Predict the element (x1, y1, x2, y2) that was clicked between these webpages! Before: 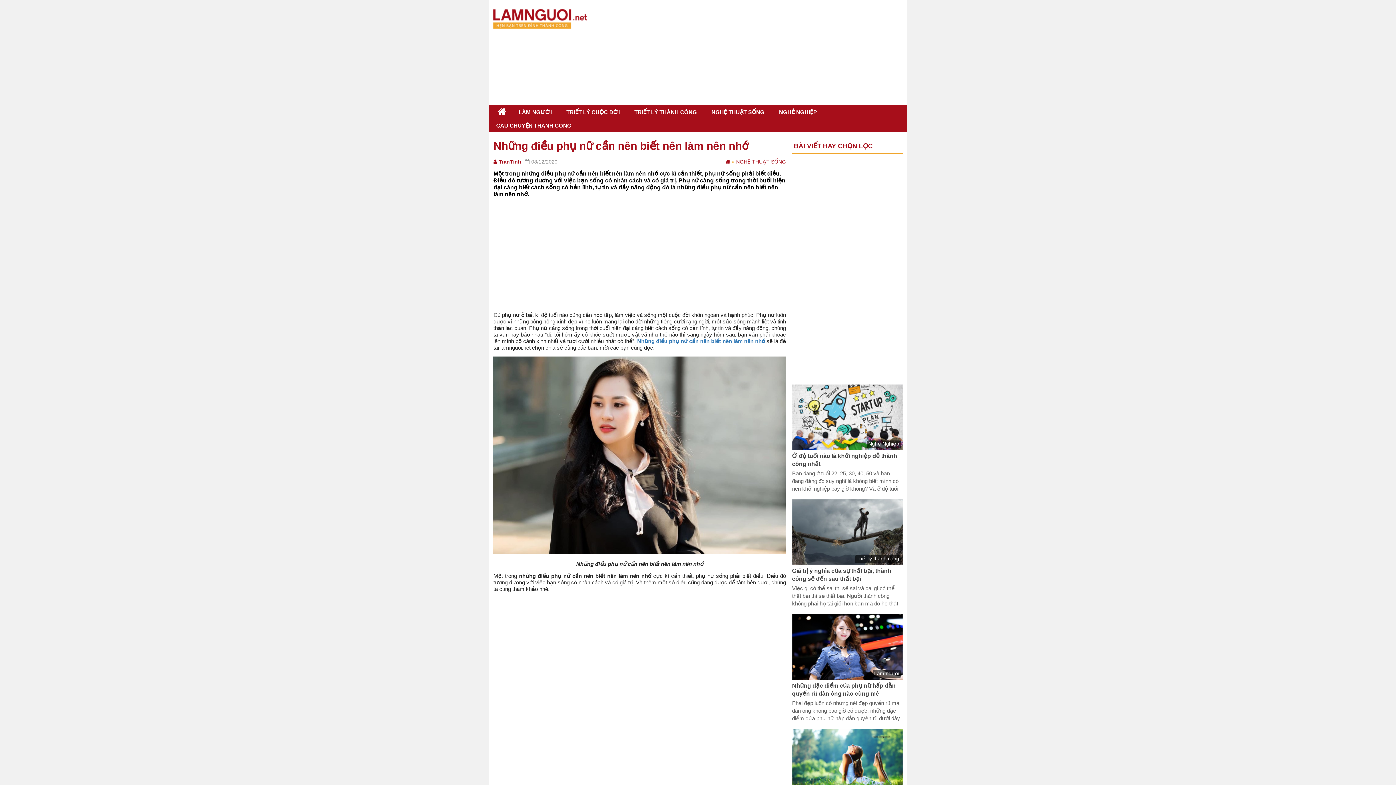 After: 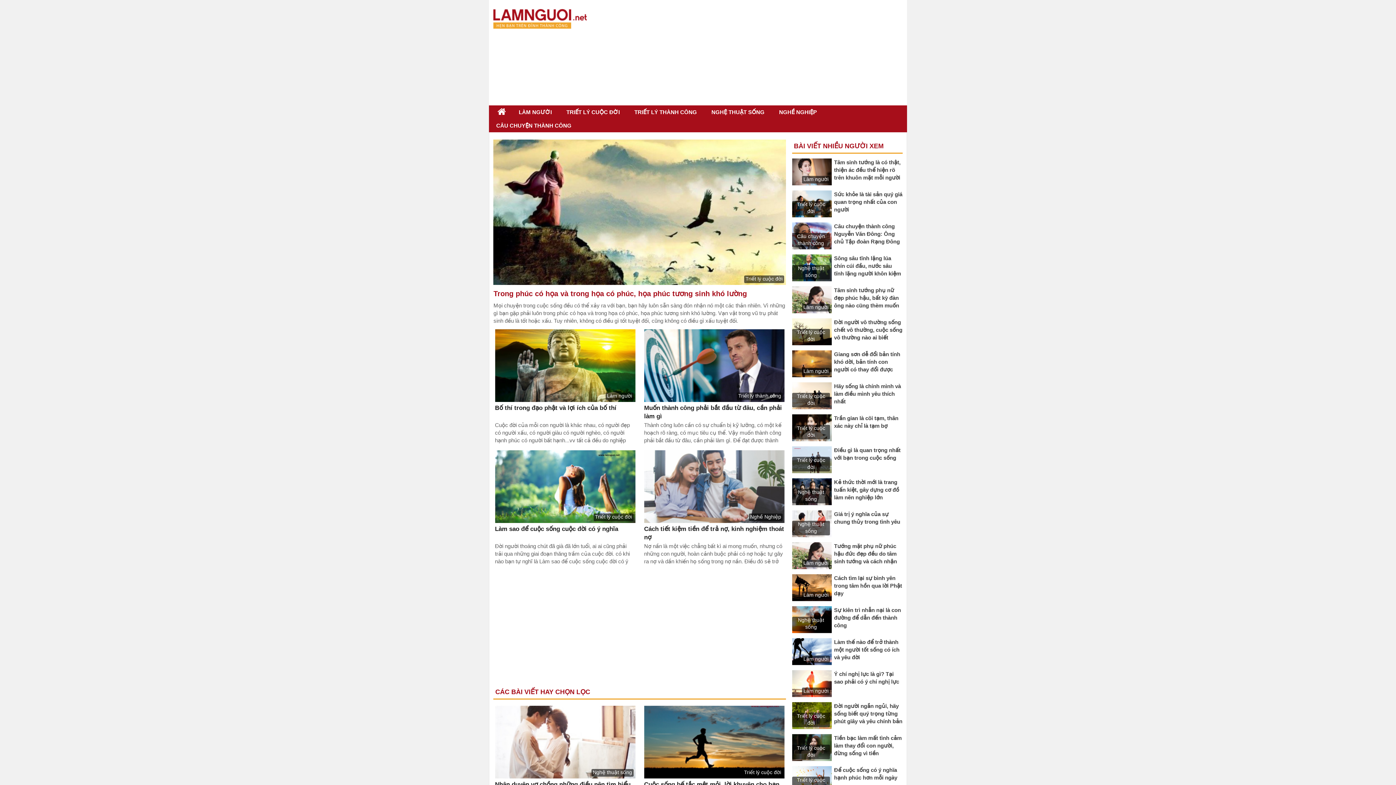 Action: bbox: (493, 18, 586, 31)